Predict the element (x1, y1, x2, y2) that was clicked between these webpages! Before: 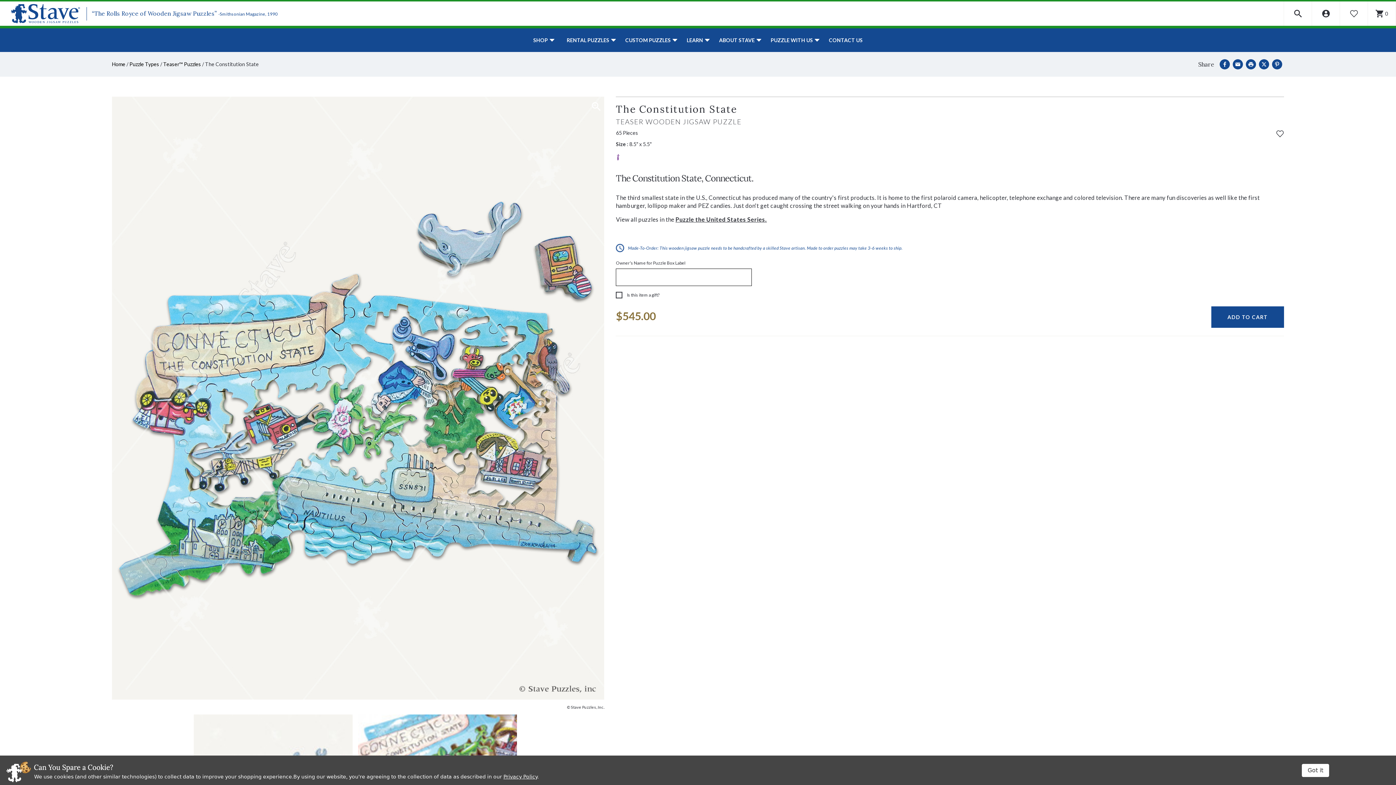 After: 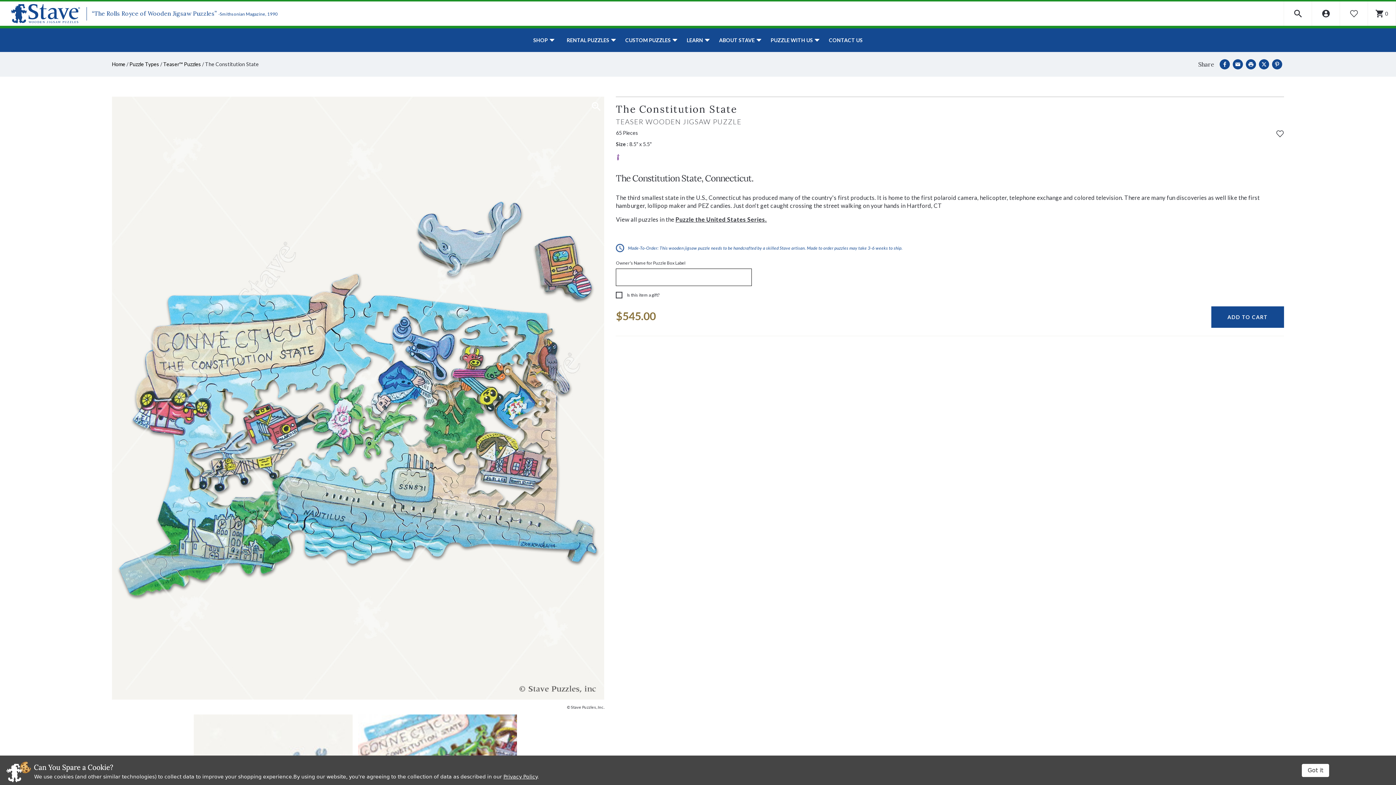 Action: bbox: (503, 774, 537, 780) label: Privacy Policy